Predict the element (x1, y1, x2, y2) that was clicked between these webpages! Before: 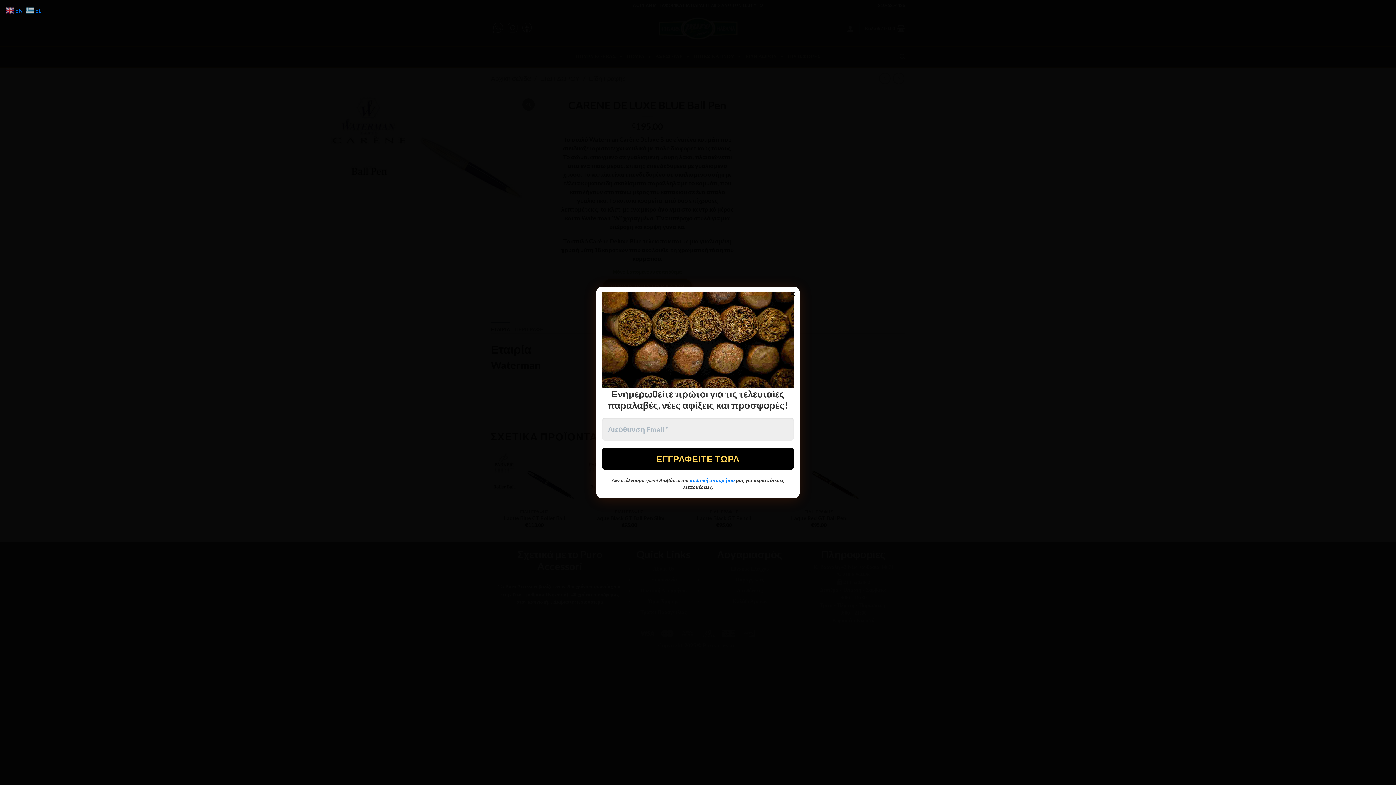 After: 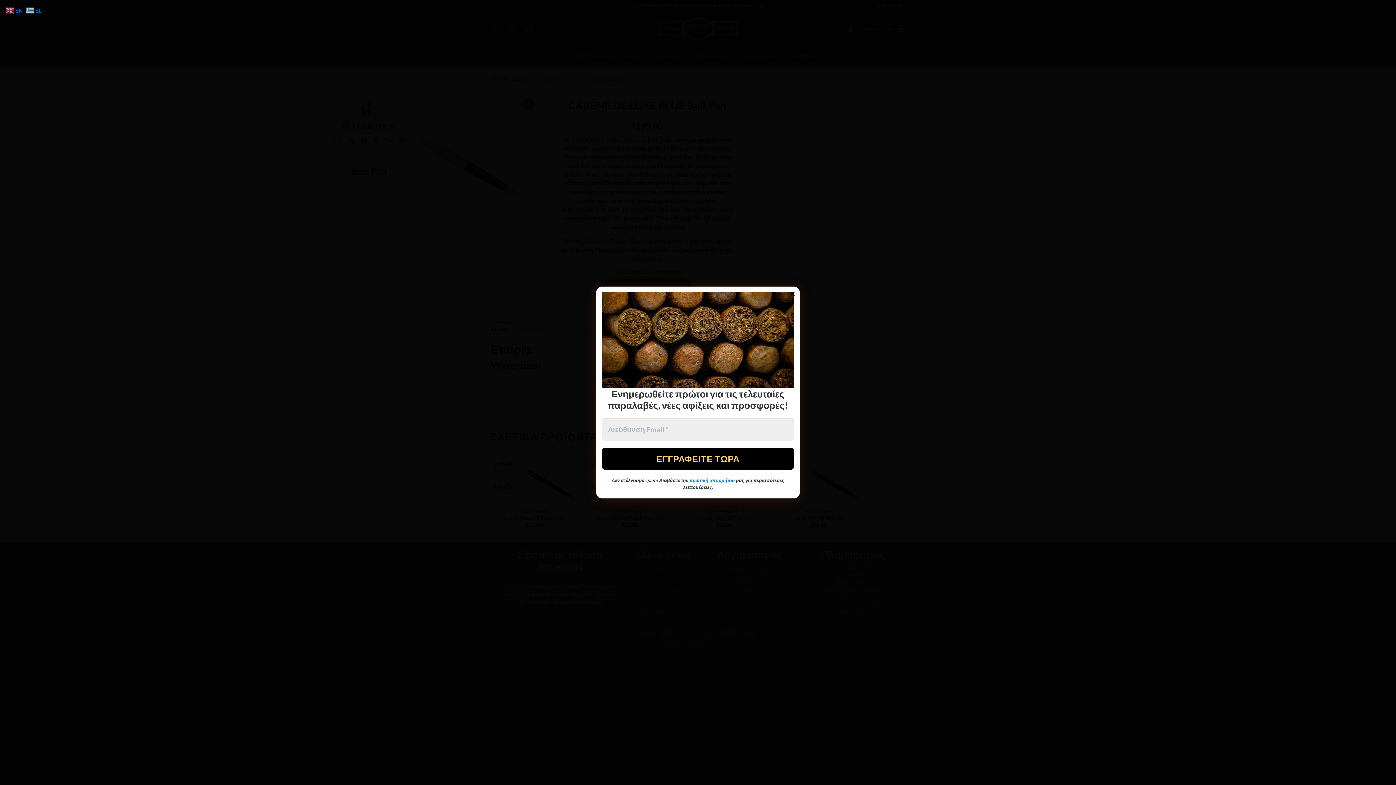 Action: label:  EL bbox: (25, 6, 43, 13)